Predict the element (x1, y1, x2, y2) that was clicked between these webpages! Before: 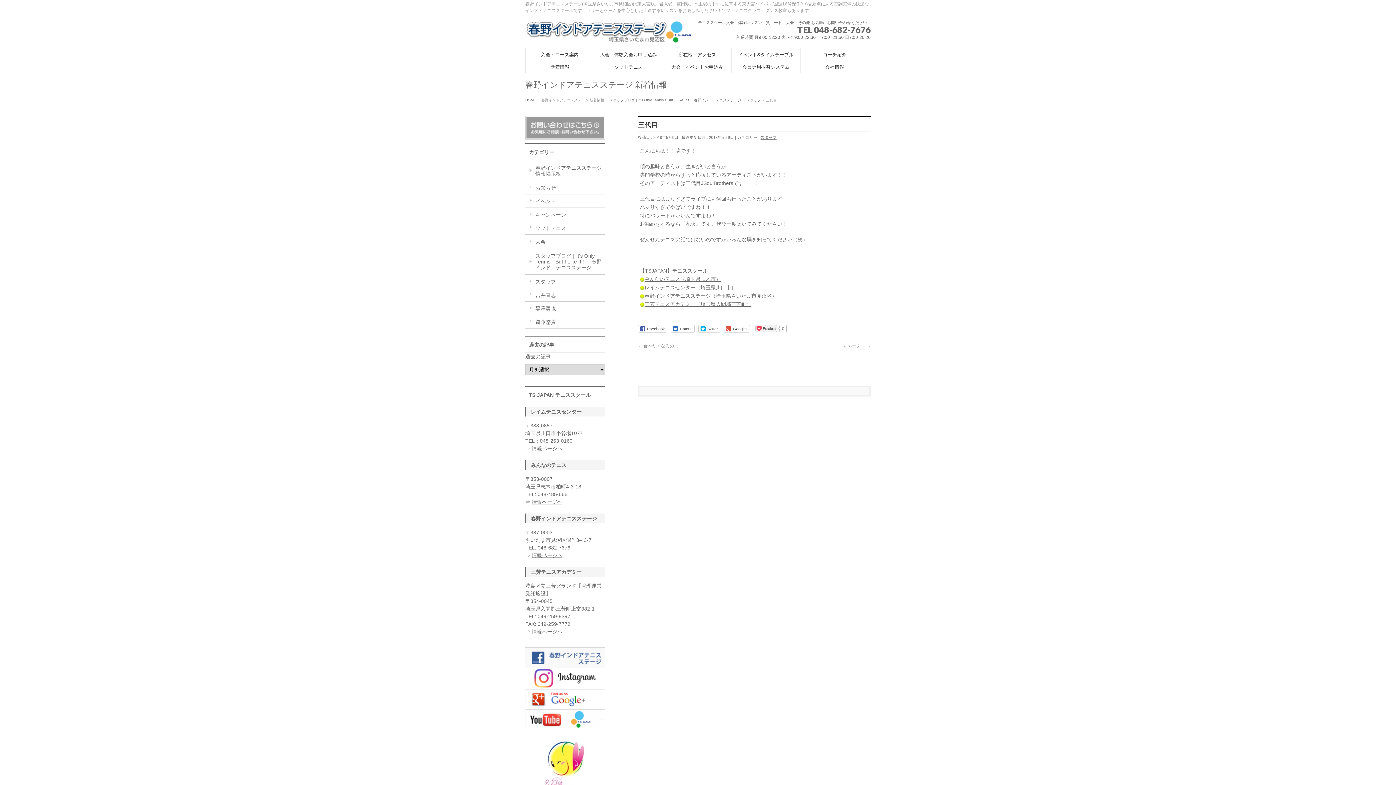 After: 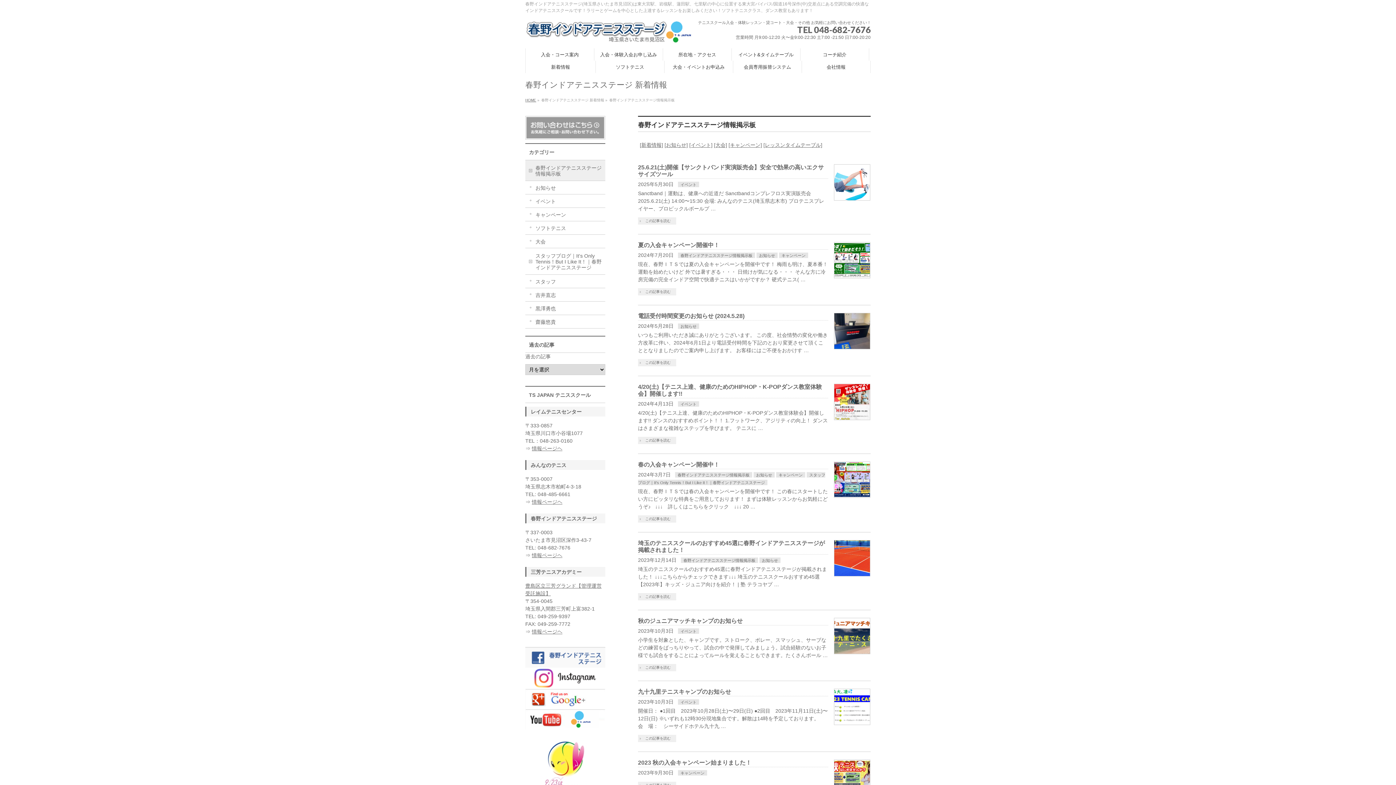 Action: bbox: (525, 160, 605, 180) label: 春野インドアテニスステージ情報掲示板